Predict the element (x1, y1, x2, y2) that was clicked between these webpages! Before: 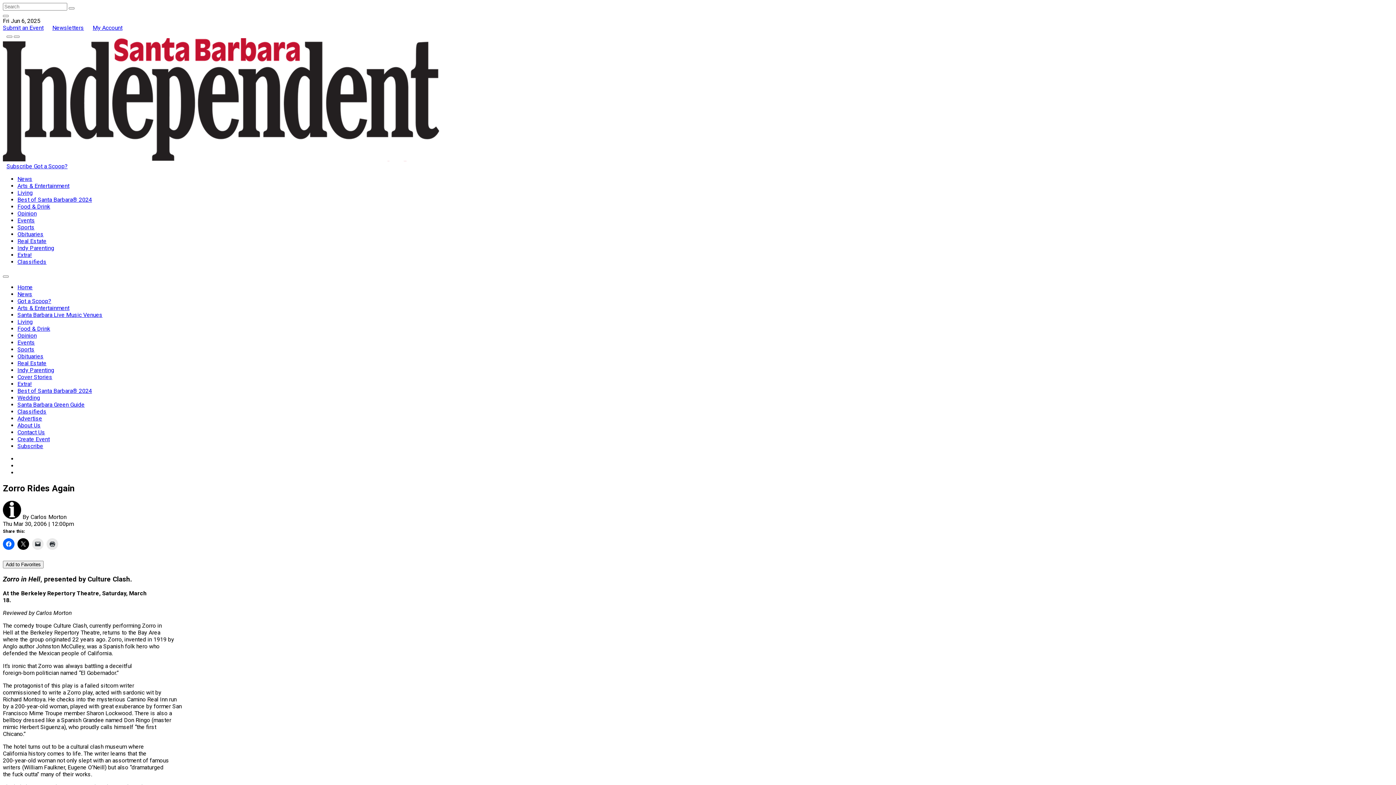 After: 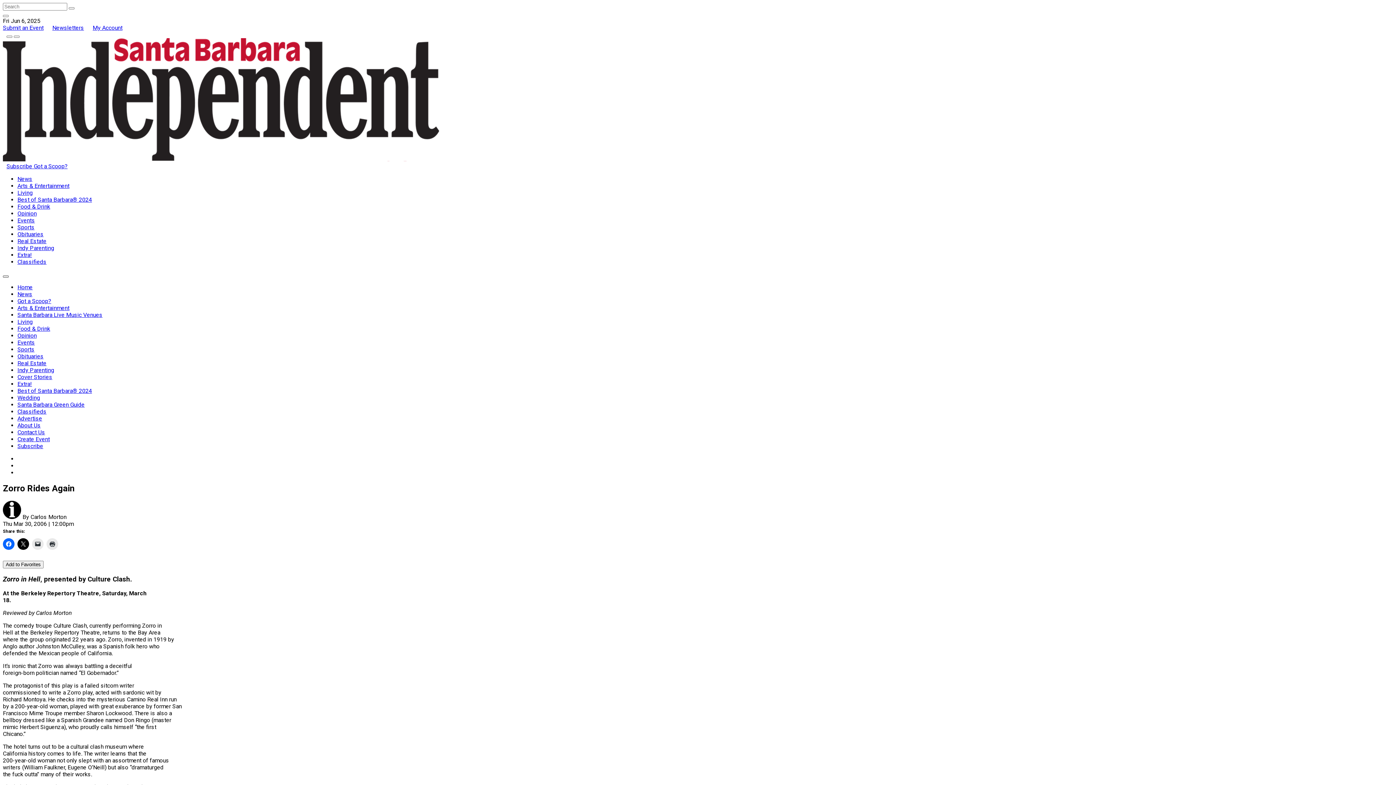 Action: bbox: (2, 275, 8, 277)